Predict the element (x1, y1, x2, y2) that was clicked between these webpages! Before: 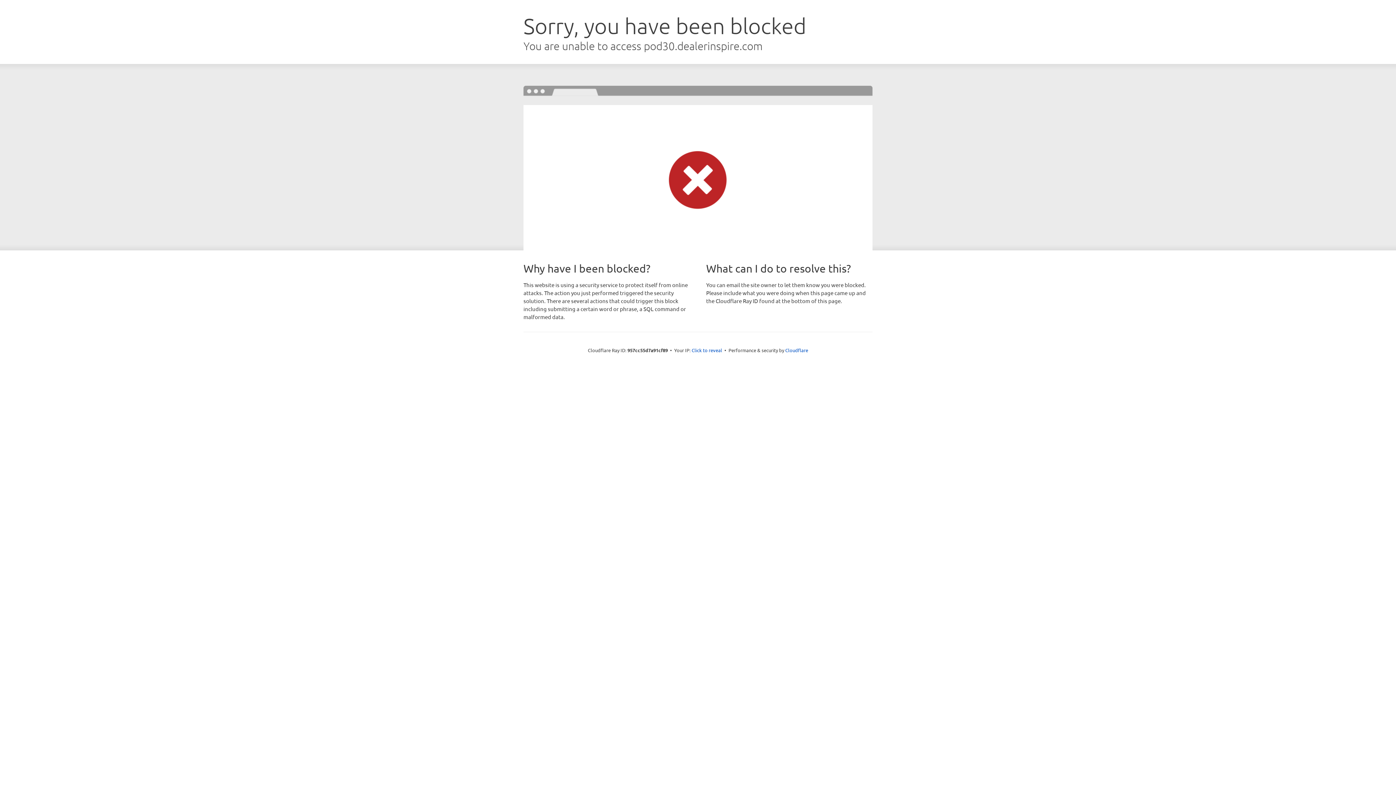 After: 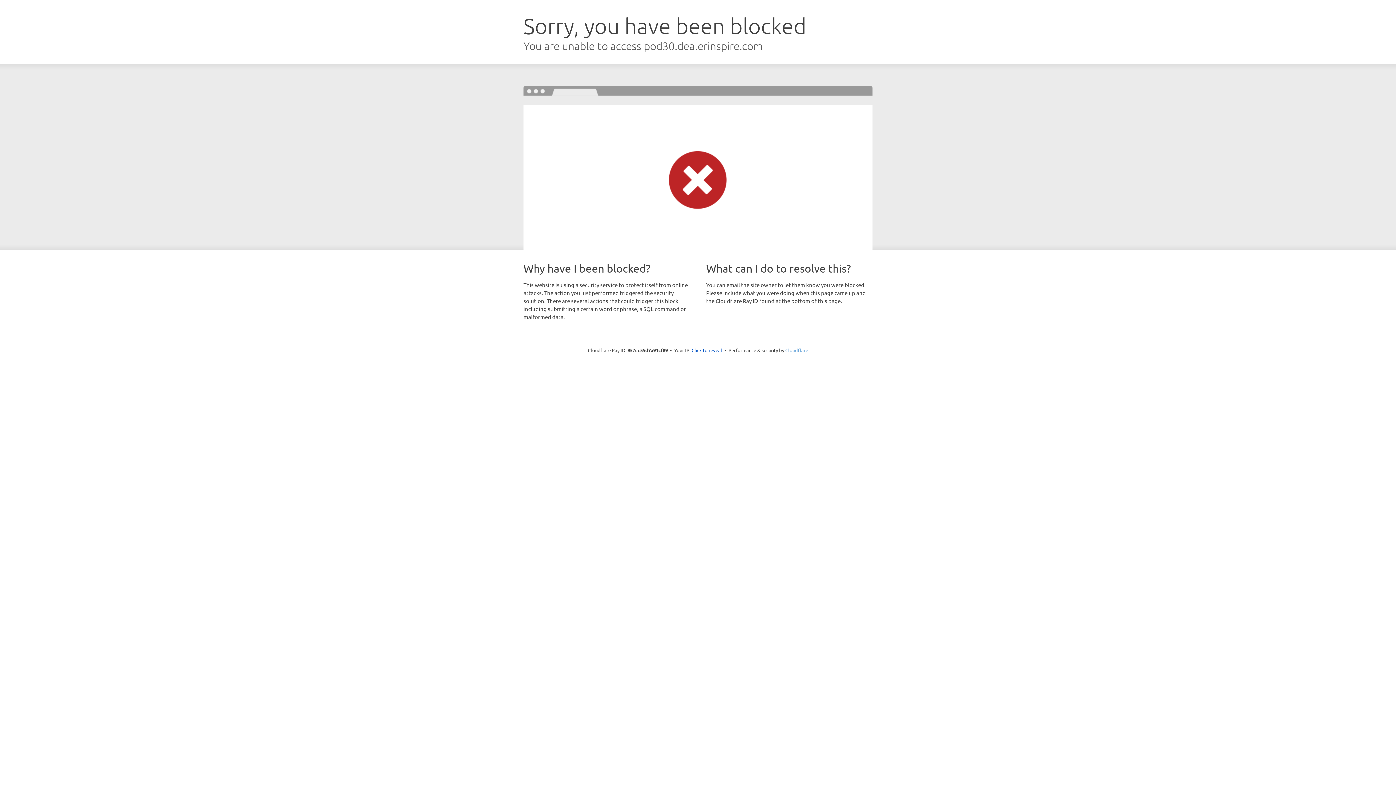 Action: label: Cloudflare bbox: (785, 347, 808, 353)